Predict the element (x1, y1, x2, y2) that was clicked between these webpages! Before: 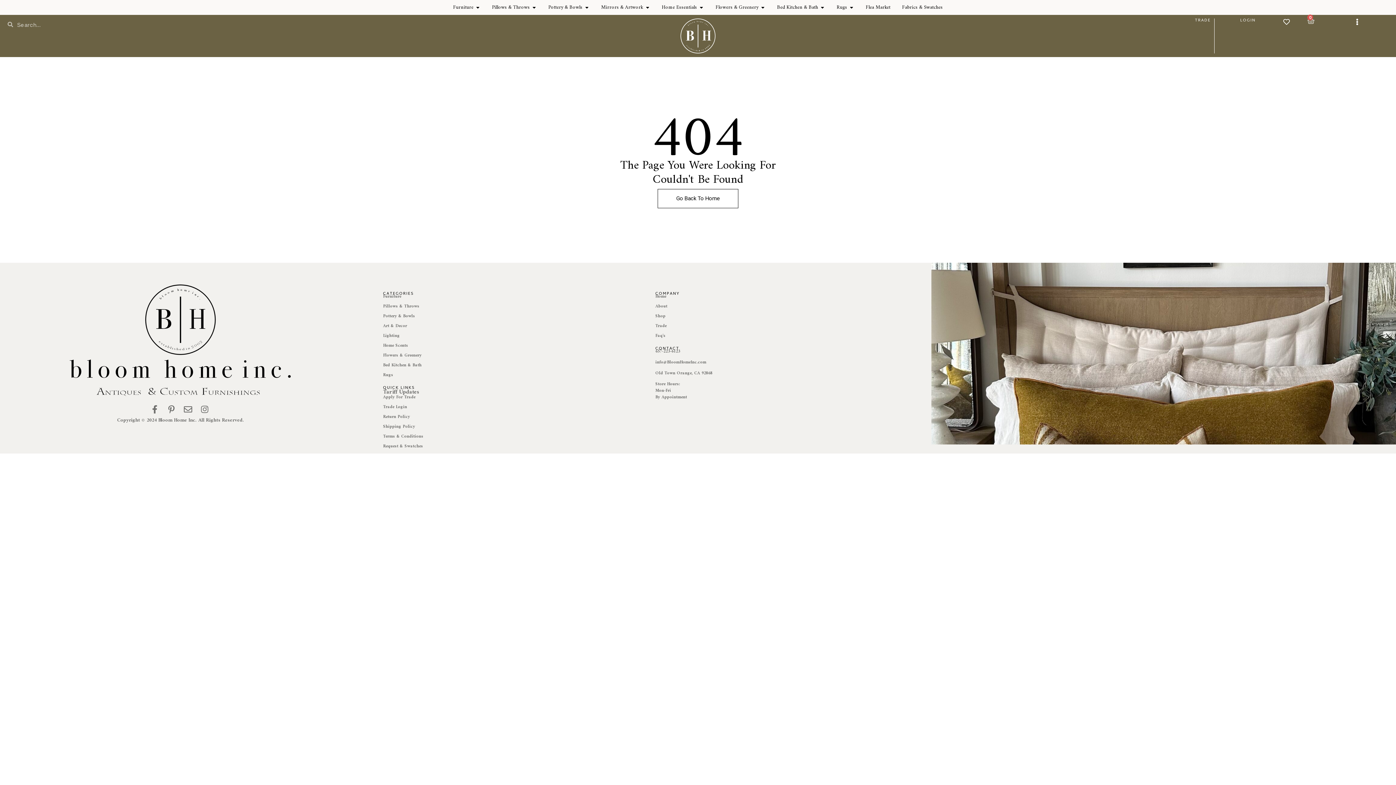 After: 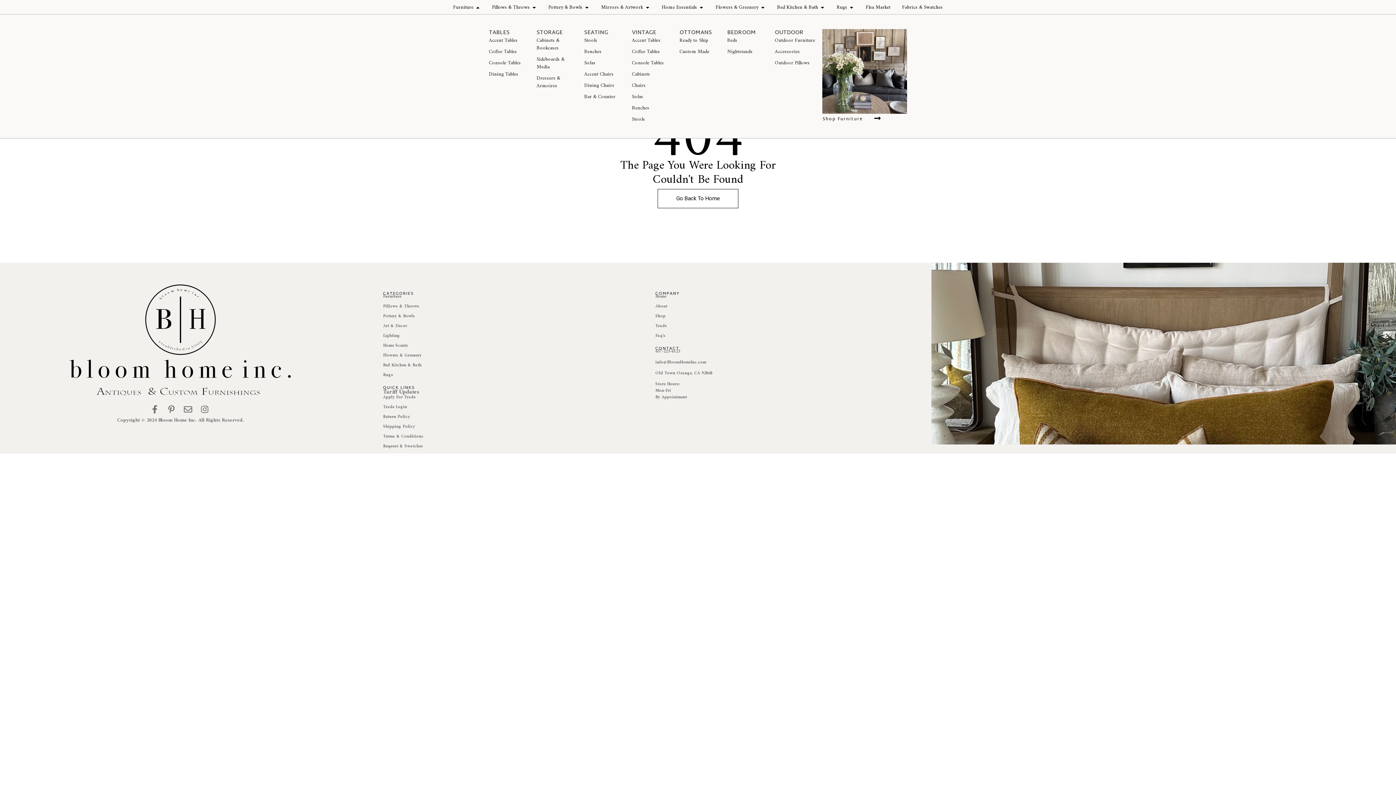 Action: label: Open Furniture bbox: (475, 3, 480, 11)